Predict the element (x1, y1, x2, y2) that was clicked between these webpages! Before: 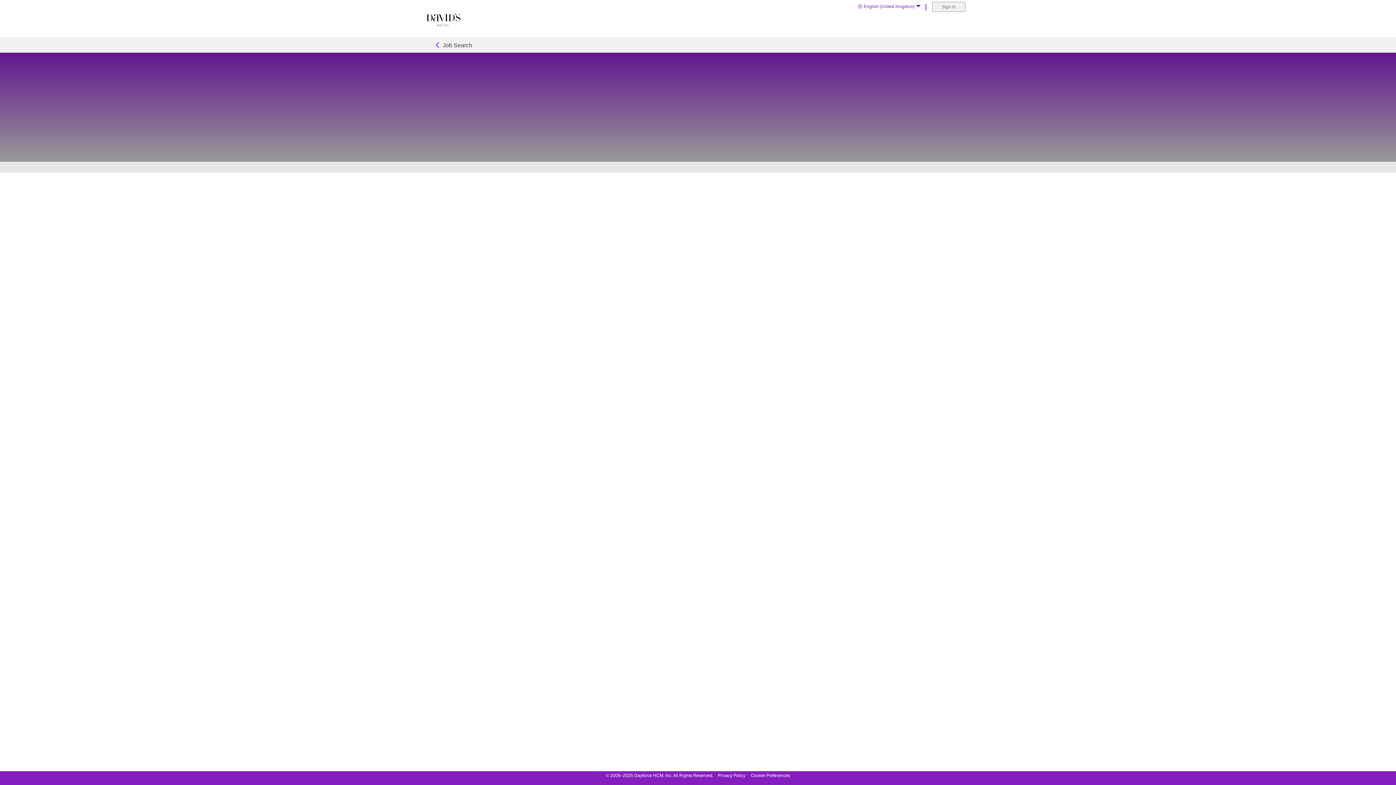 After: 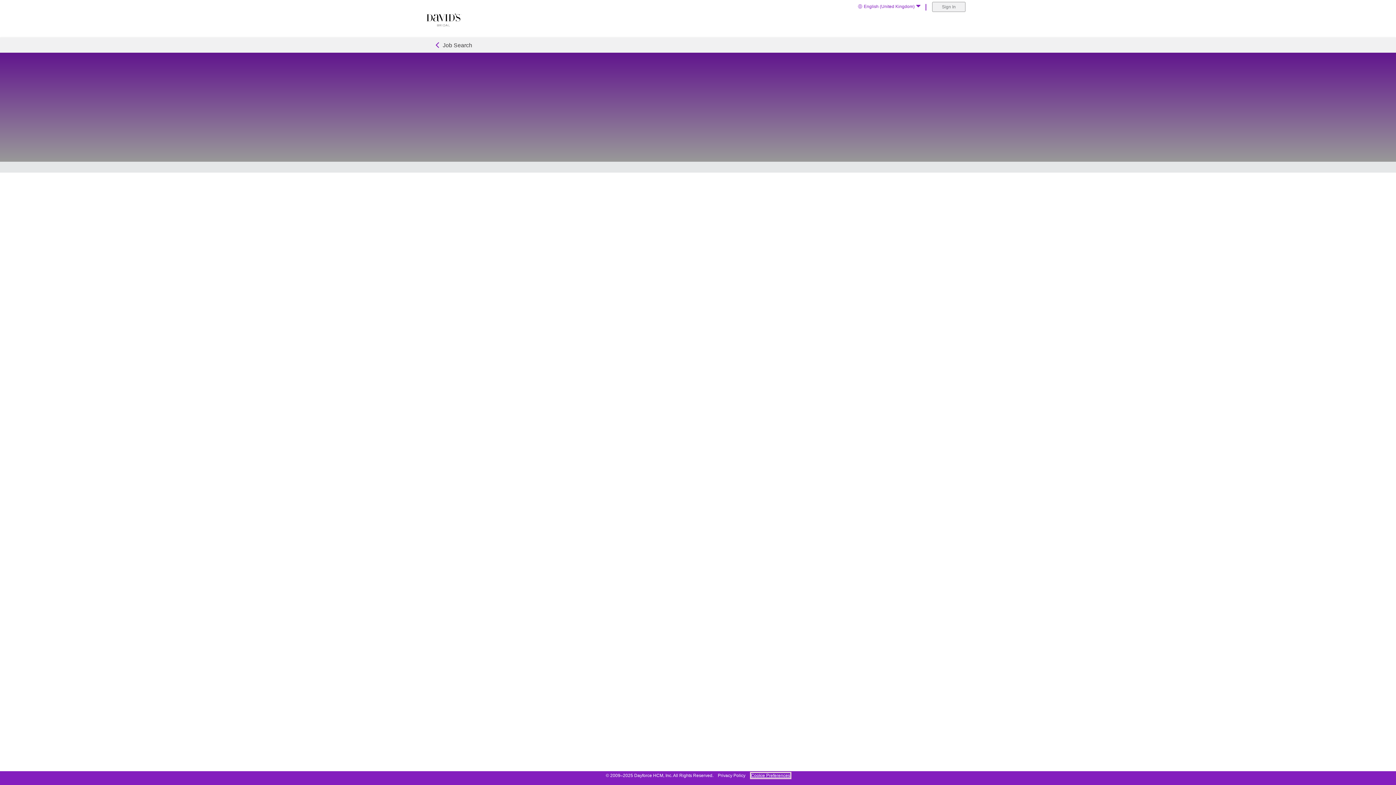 Action: bbox: (751, 773, 790, 778) label: Cookie Preferences